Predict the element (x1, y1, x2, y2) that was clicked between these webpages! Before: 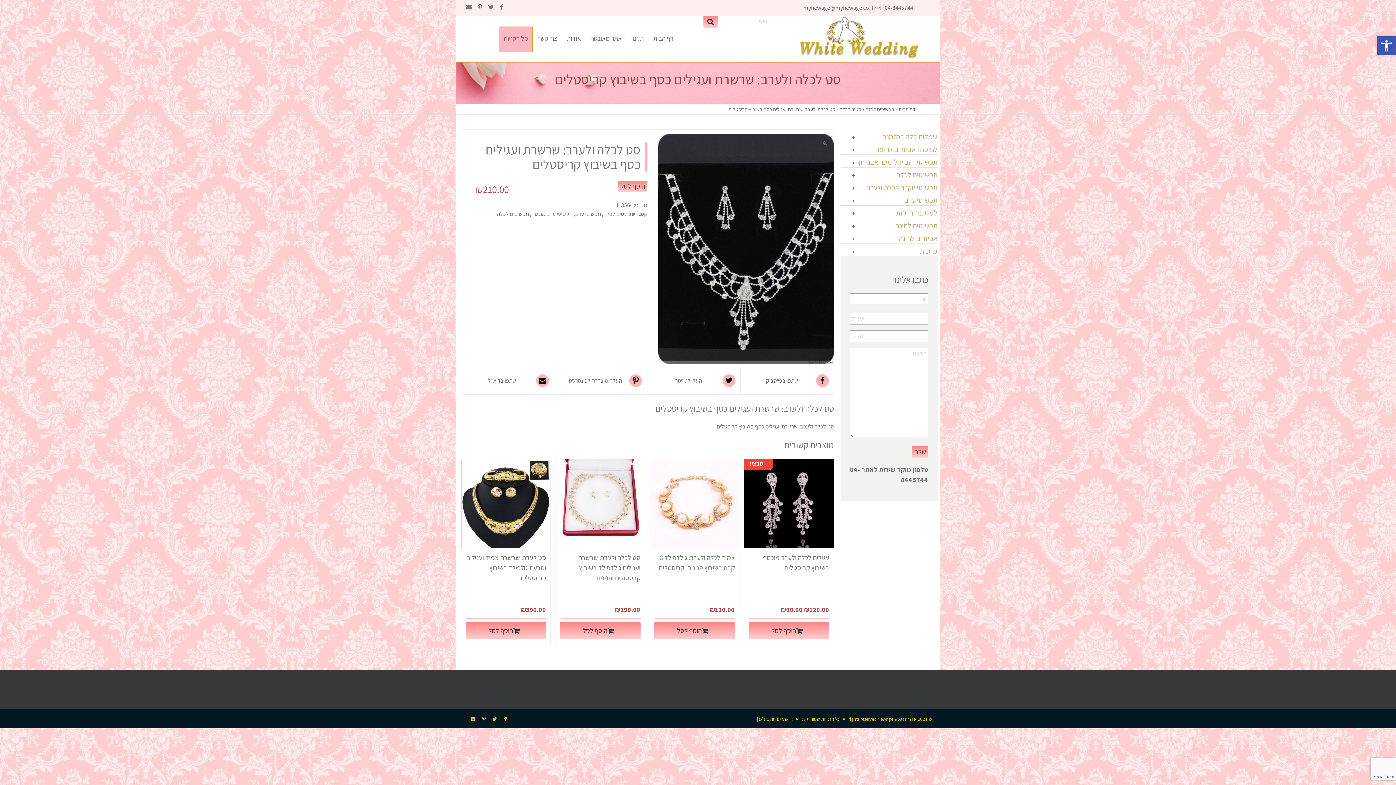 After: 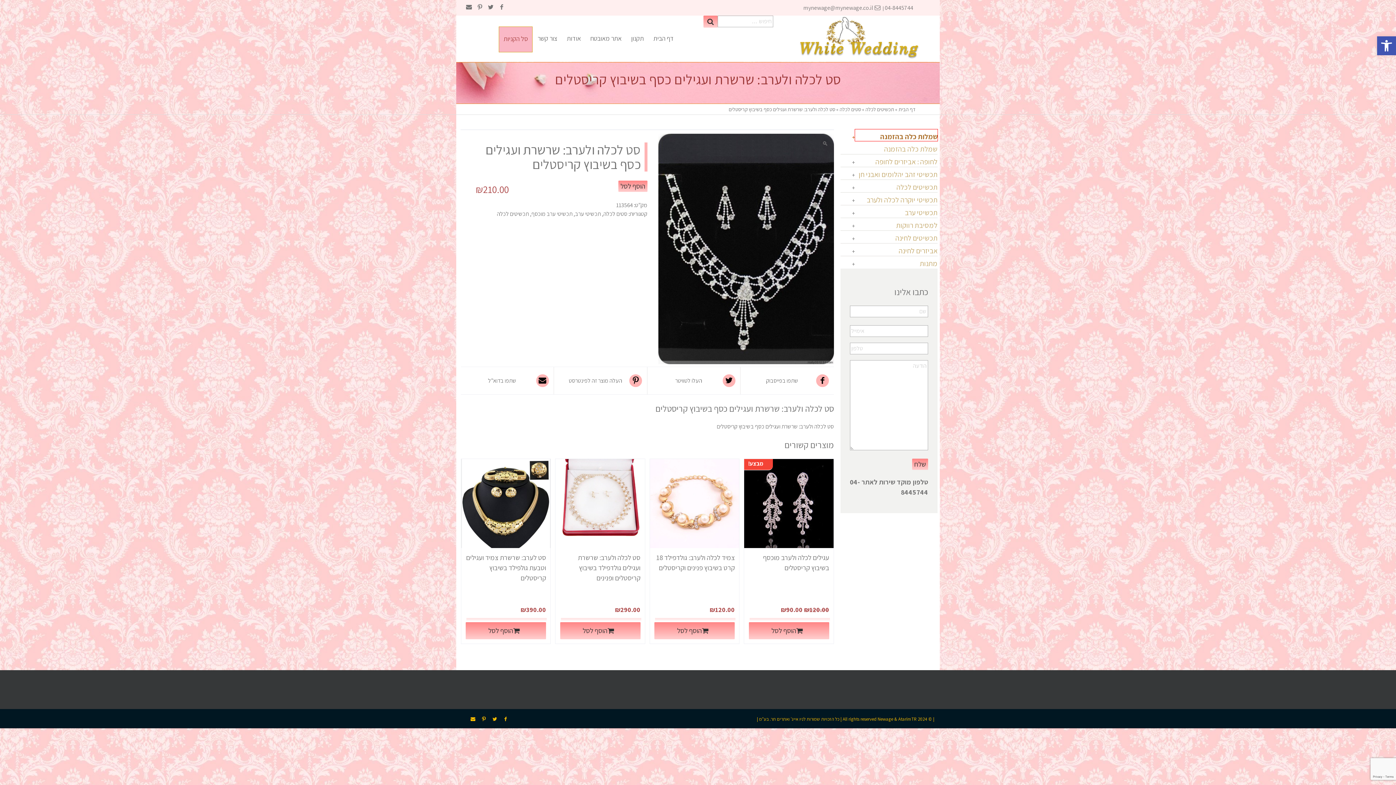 Action: bbox: (855, 129, 937, 141) label: שמלות כלה בהזמנה